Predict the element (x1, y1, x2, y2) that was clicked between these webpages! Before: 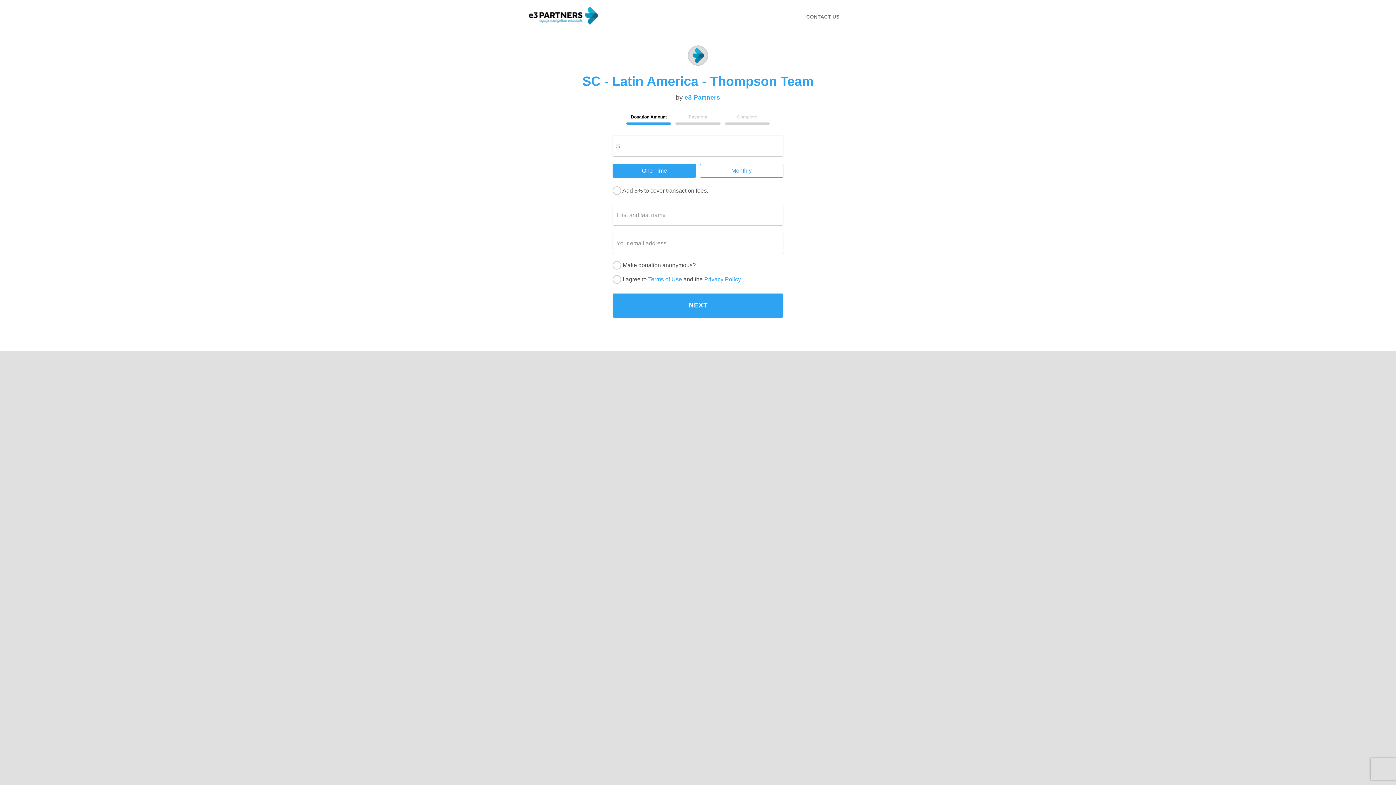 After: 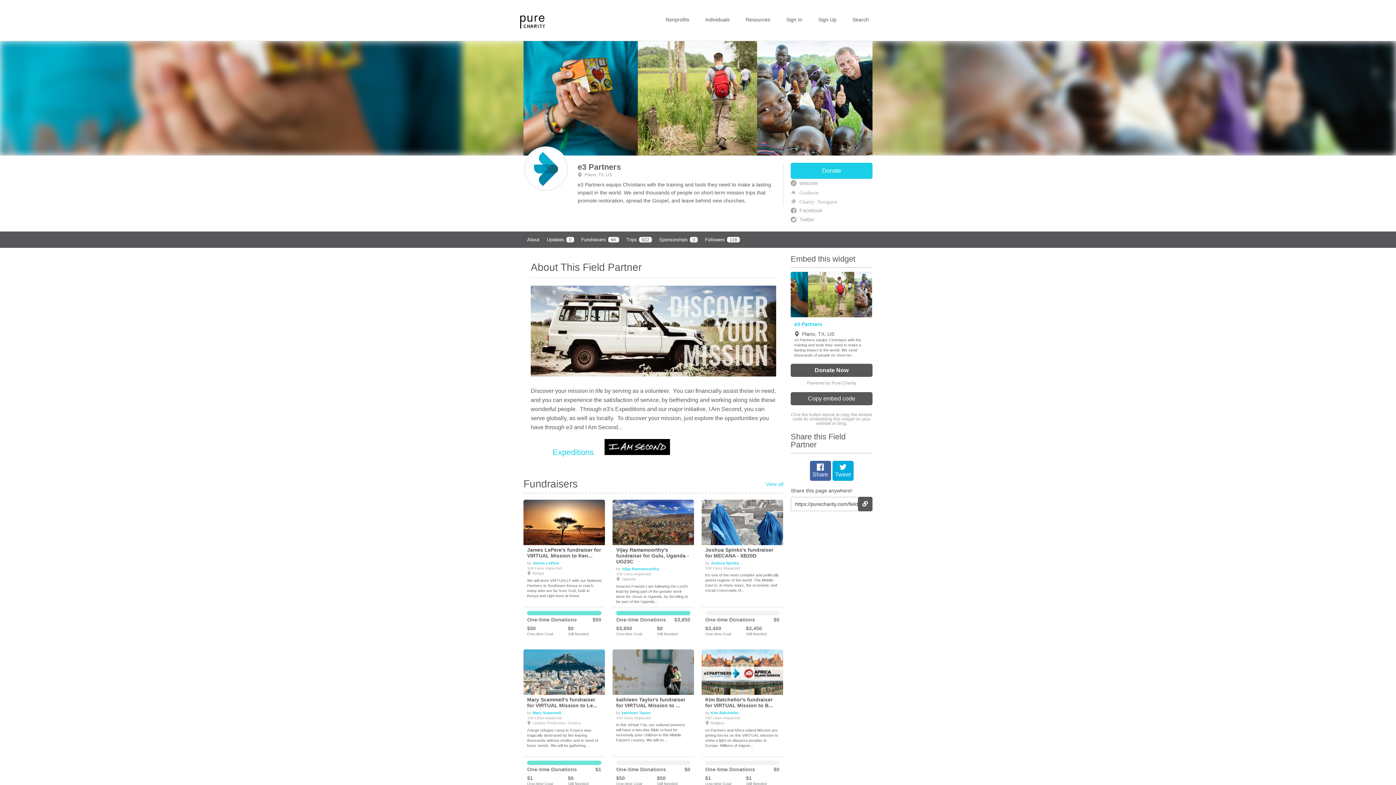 Action: label: e3 Partners bbox: (684, 94, 720, 100)